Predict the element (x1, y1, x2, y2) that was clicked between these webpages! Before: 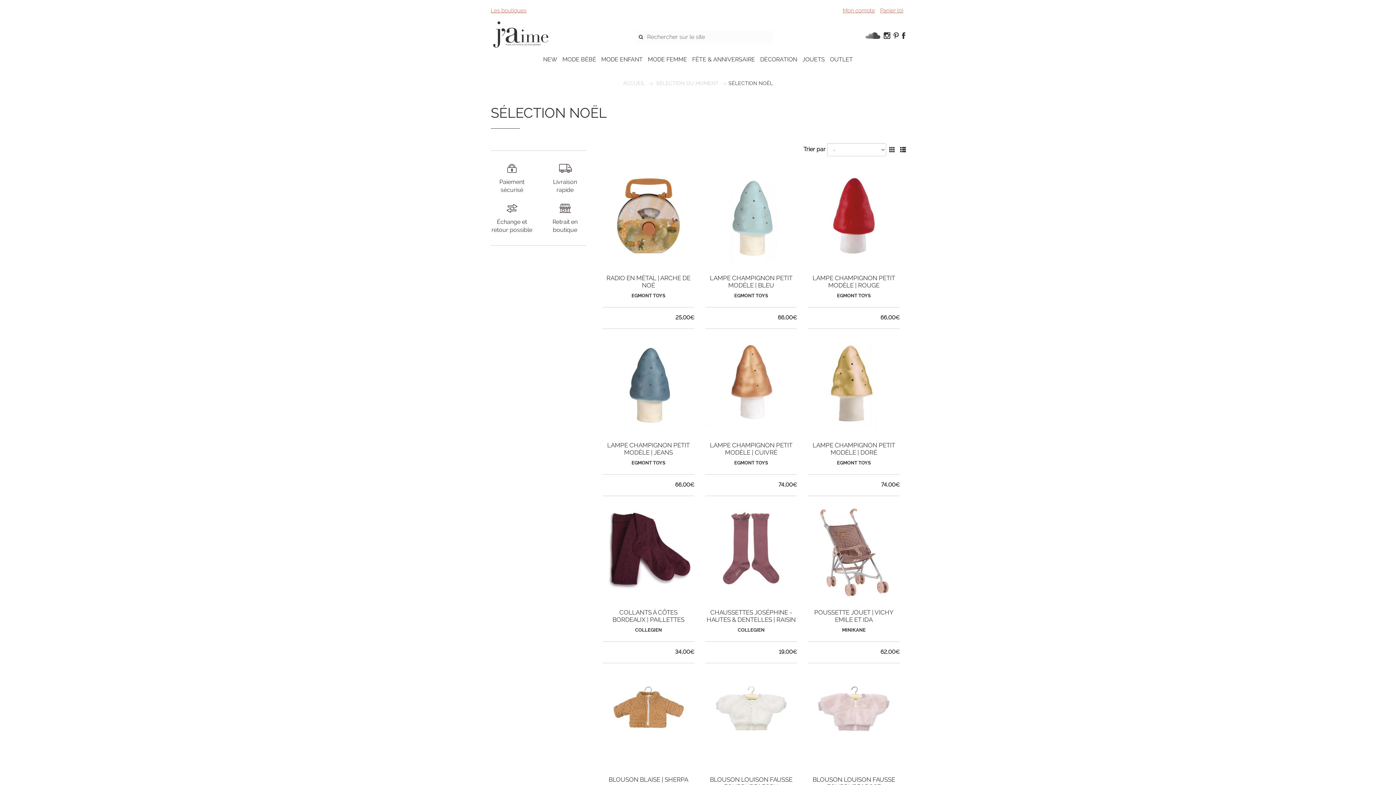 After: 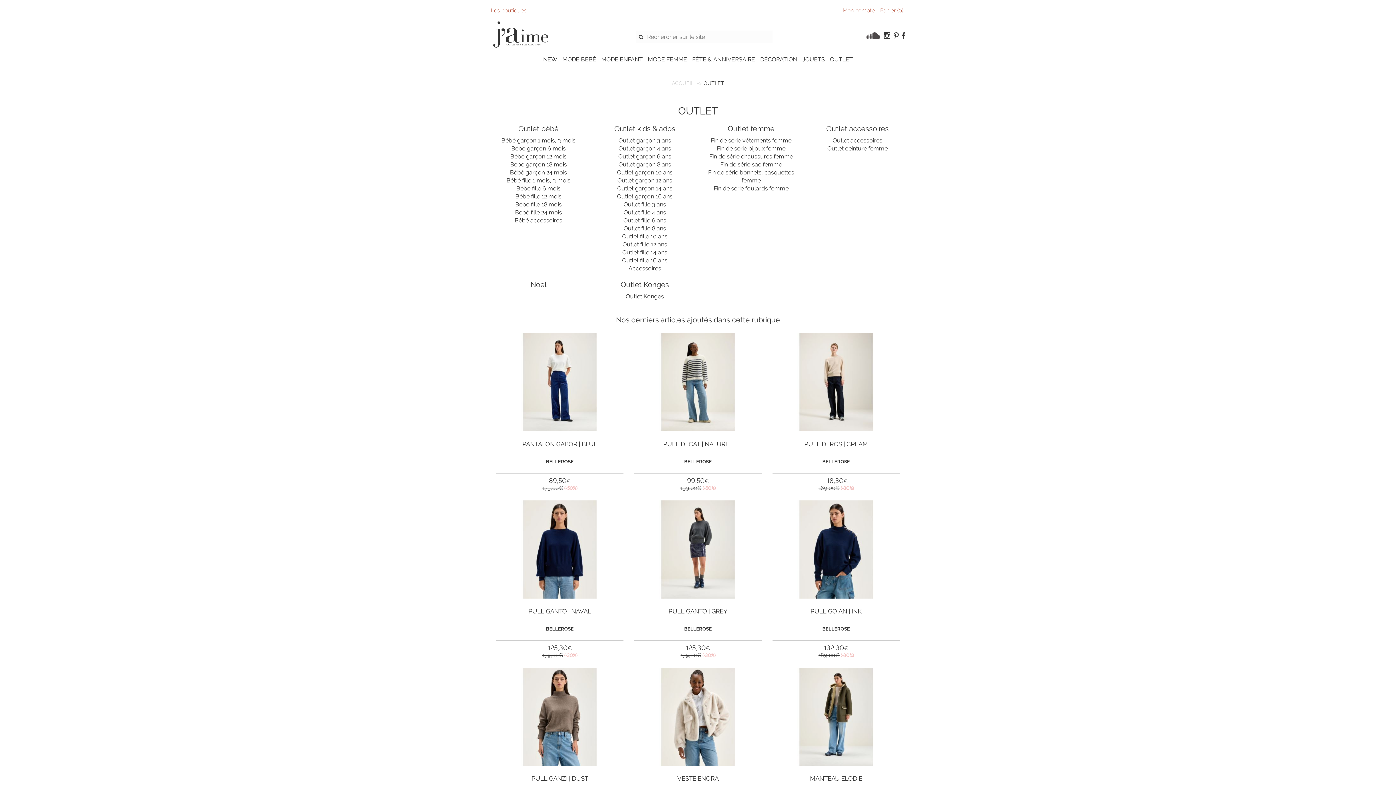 Action: bbox: (830, 55, 853, 70) label: OUTLET